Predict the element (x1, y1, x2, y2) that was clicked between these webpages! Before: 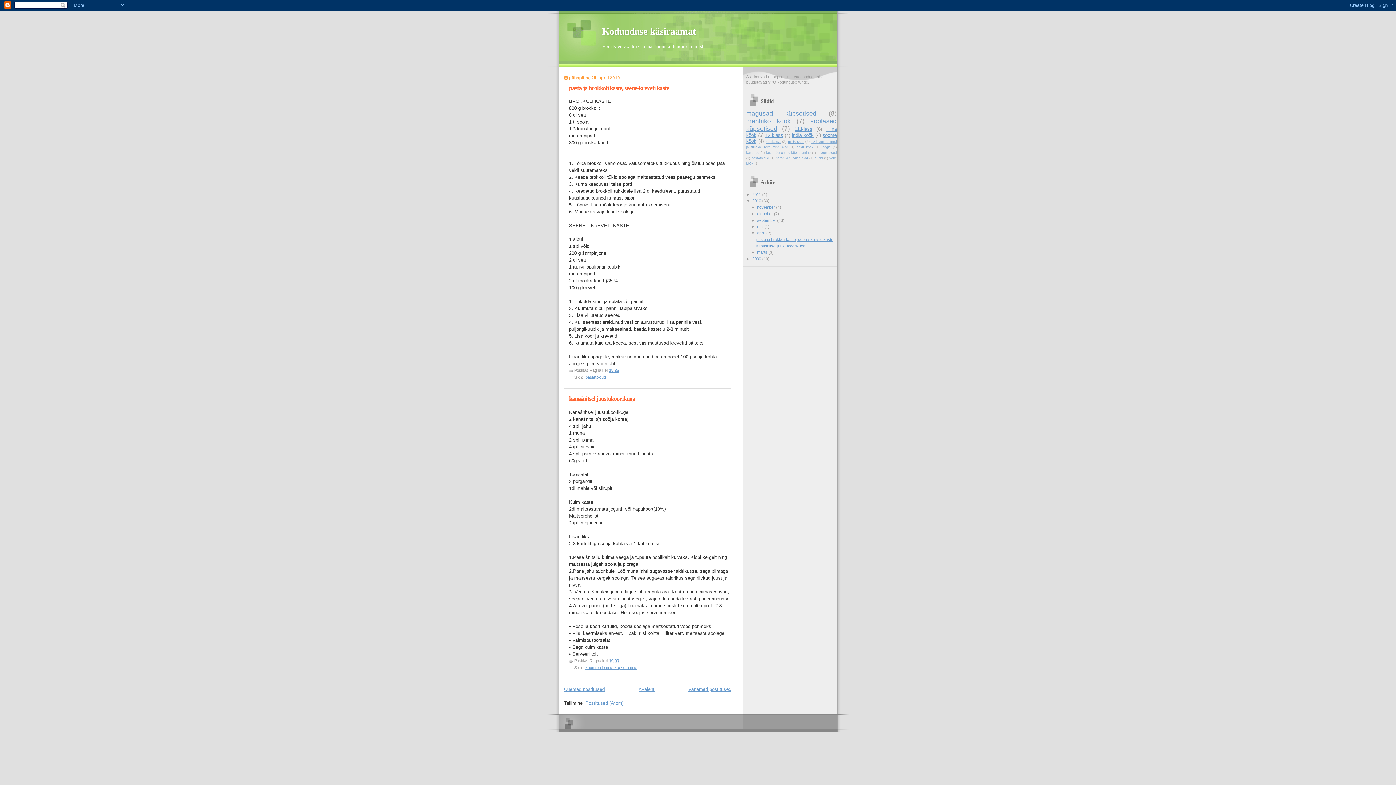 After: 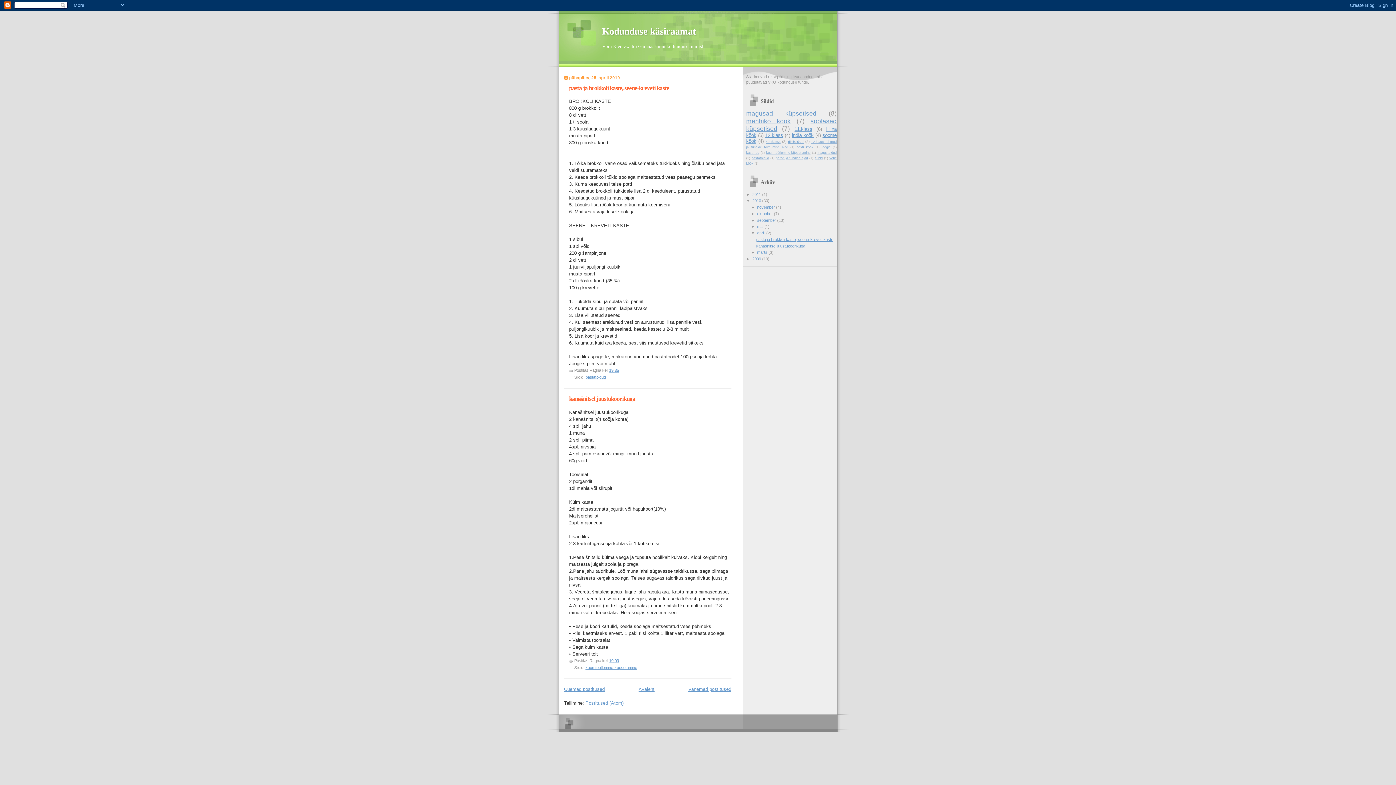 Action: label: aprill  bbox: (757, 230, 766, 235)